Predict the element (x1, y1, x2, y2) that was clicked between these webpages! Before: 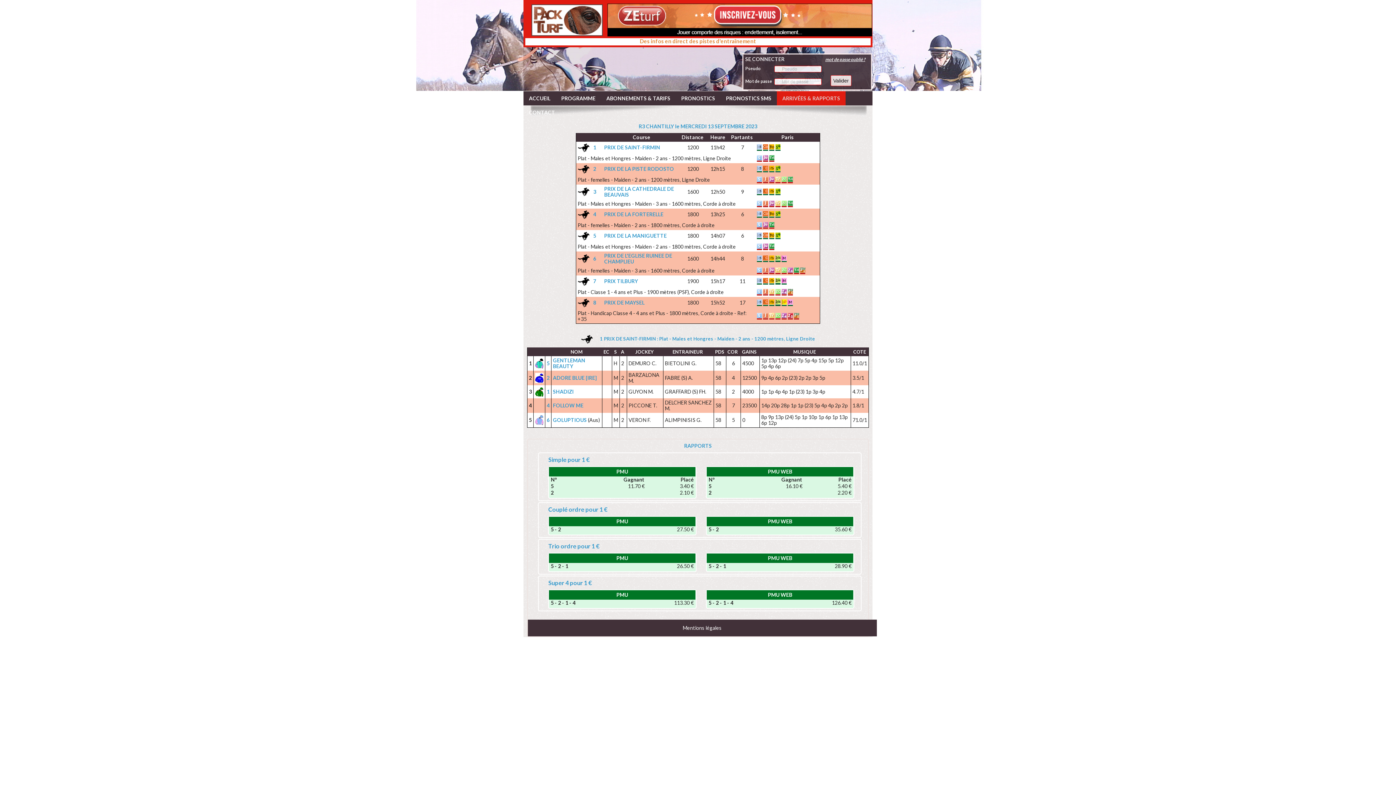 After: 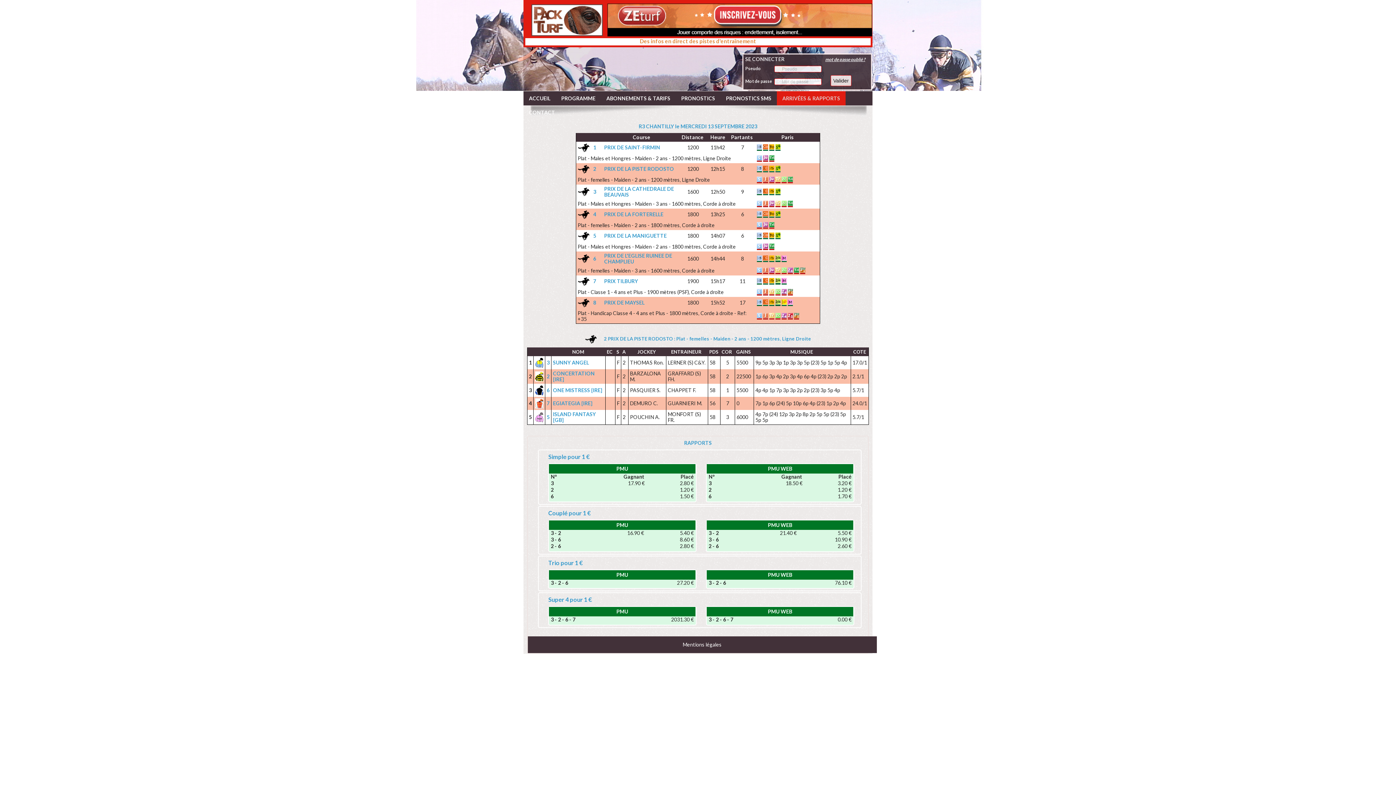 Action: bbox: (604, 165, 674, 172) label: PRIX DE LA PISTE RODOSTO